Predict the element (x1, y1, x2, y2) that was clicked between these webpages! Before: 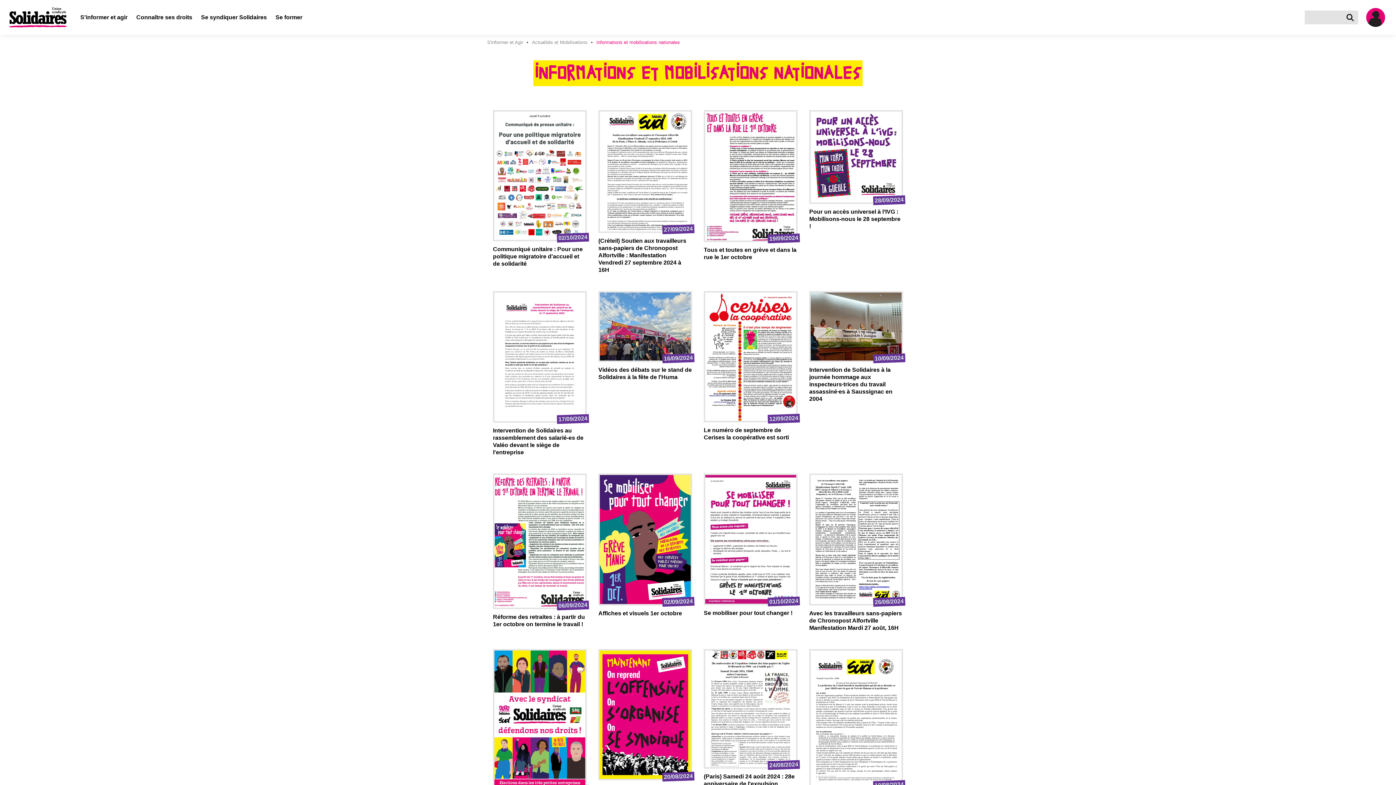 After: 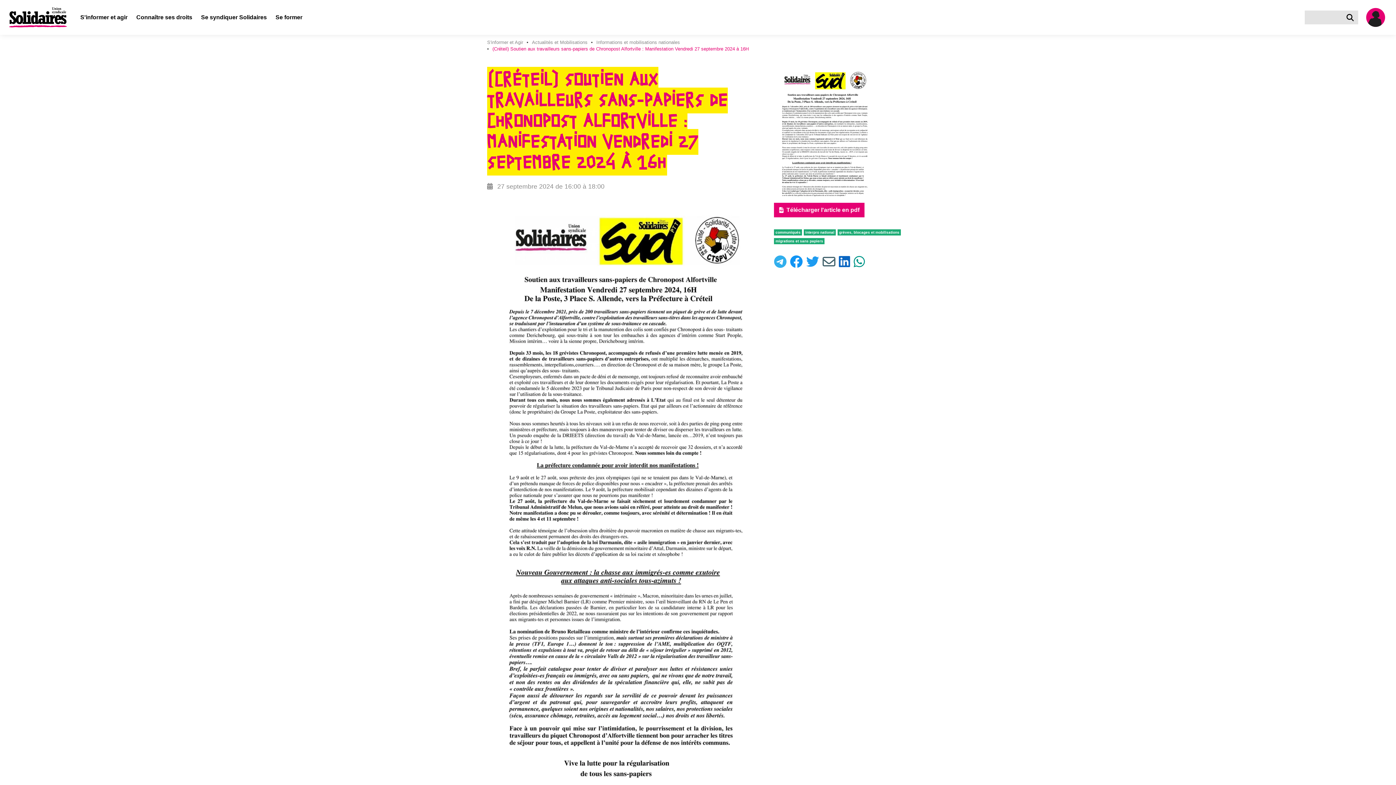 Action: bbox: (592, 110, 698, 273) label: (Créteil) Soutien aux travailleurs sans-papiers de Chronopost Alfortville : Manifestation Vendredi 27 septembre 2024 à 16H